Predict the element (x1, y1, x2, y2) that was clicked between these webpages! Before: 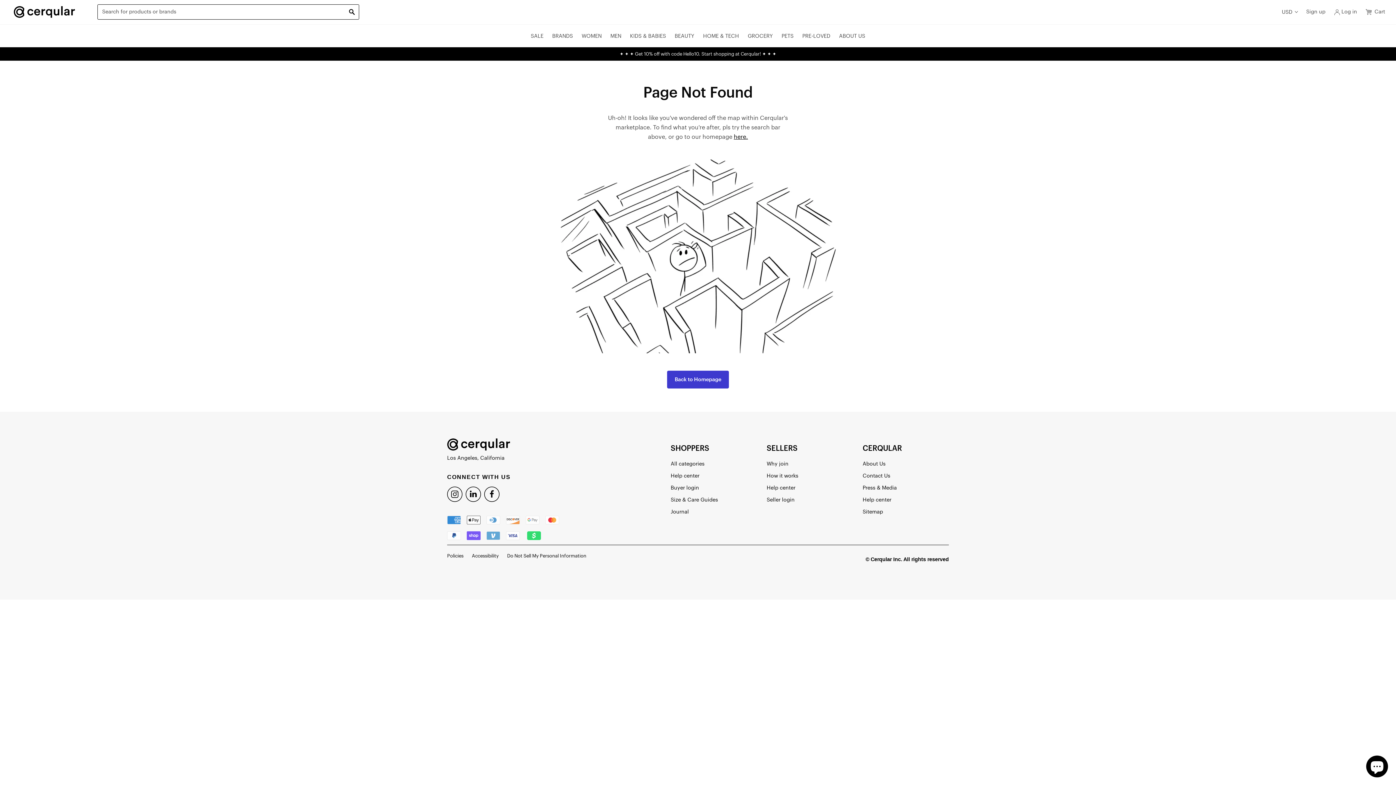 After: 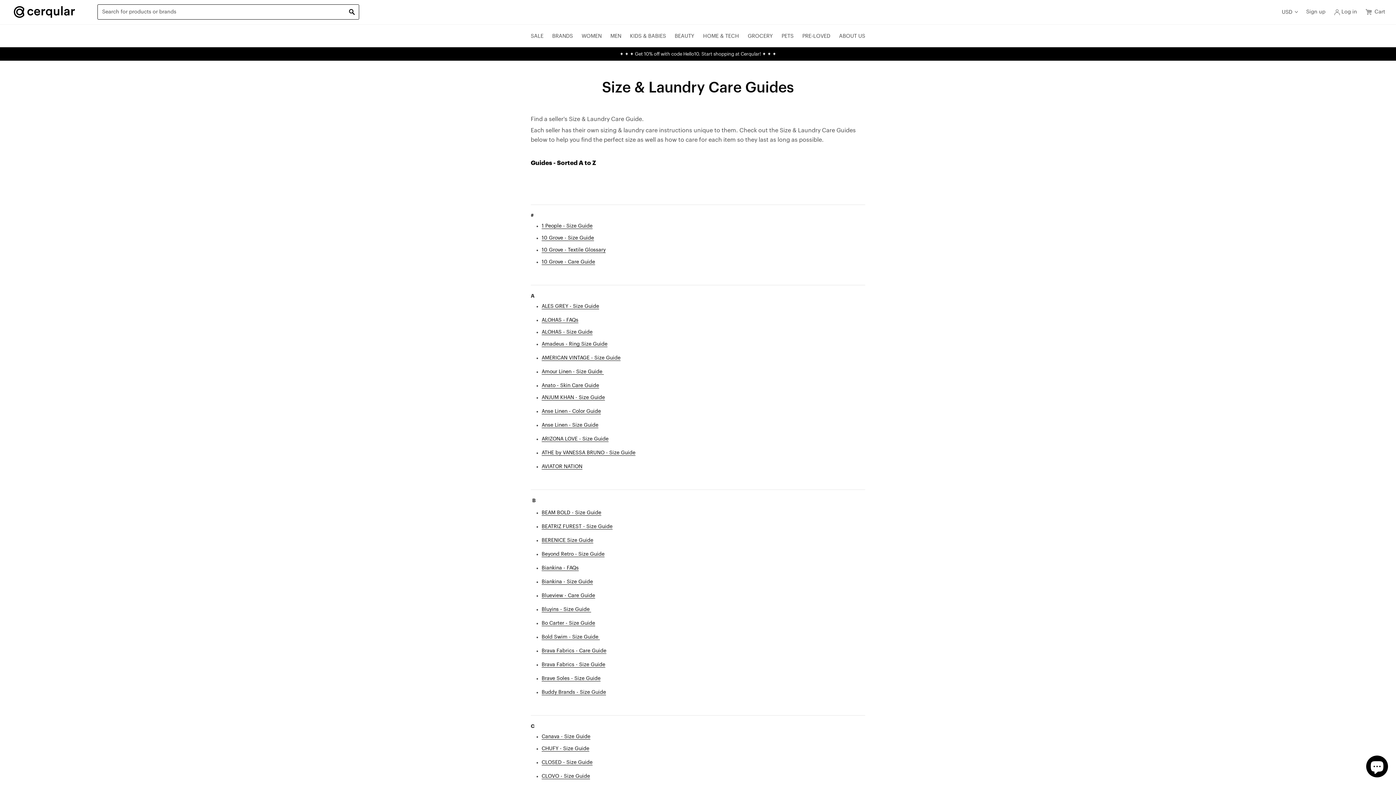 Action: bbox: (670, 496, 741, 504) label: Size & Care Guides